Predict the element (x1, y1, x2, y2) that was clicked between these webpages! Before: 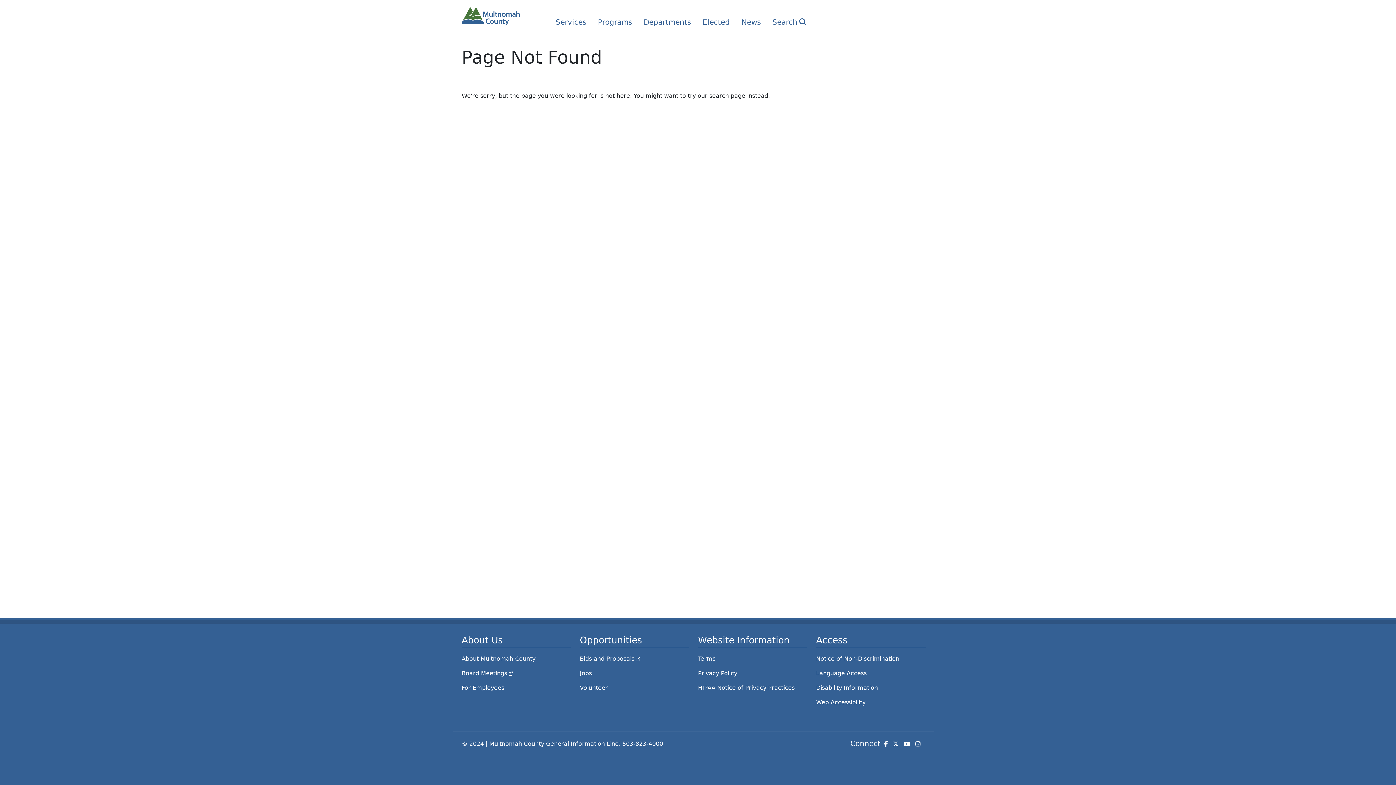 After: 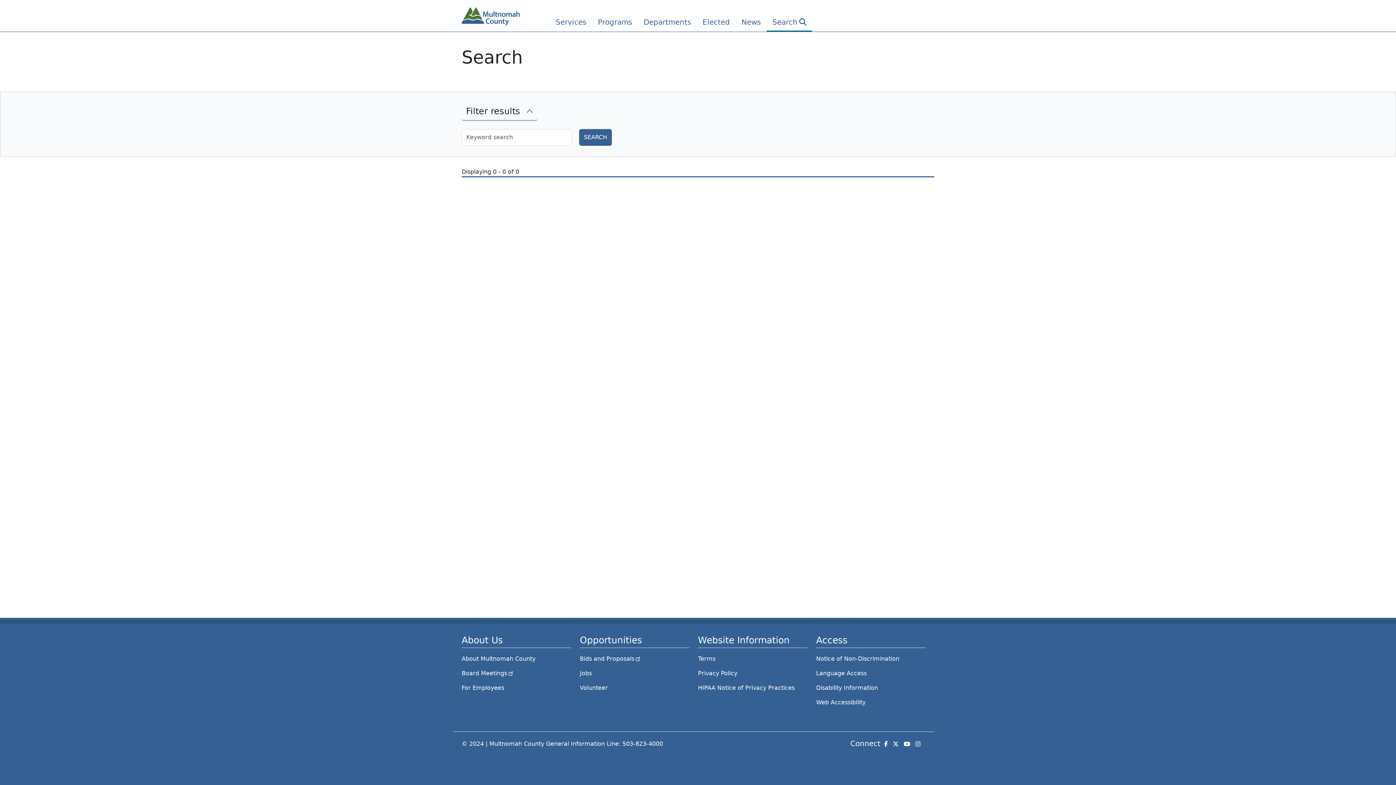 Action: bbox: (766, 7, 812, 31) label: Search